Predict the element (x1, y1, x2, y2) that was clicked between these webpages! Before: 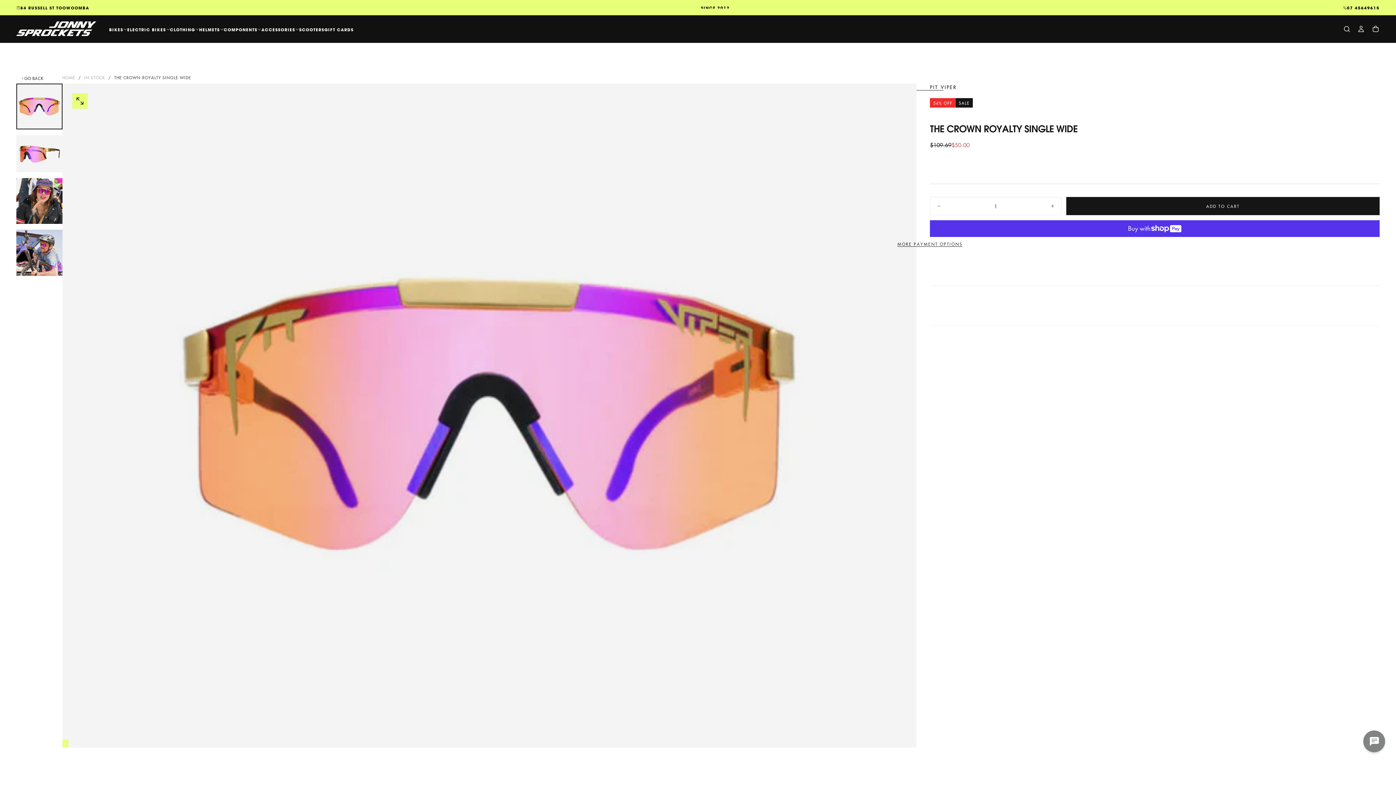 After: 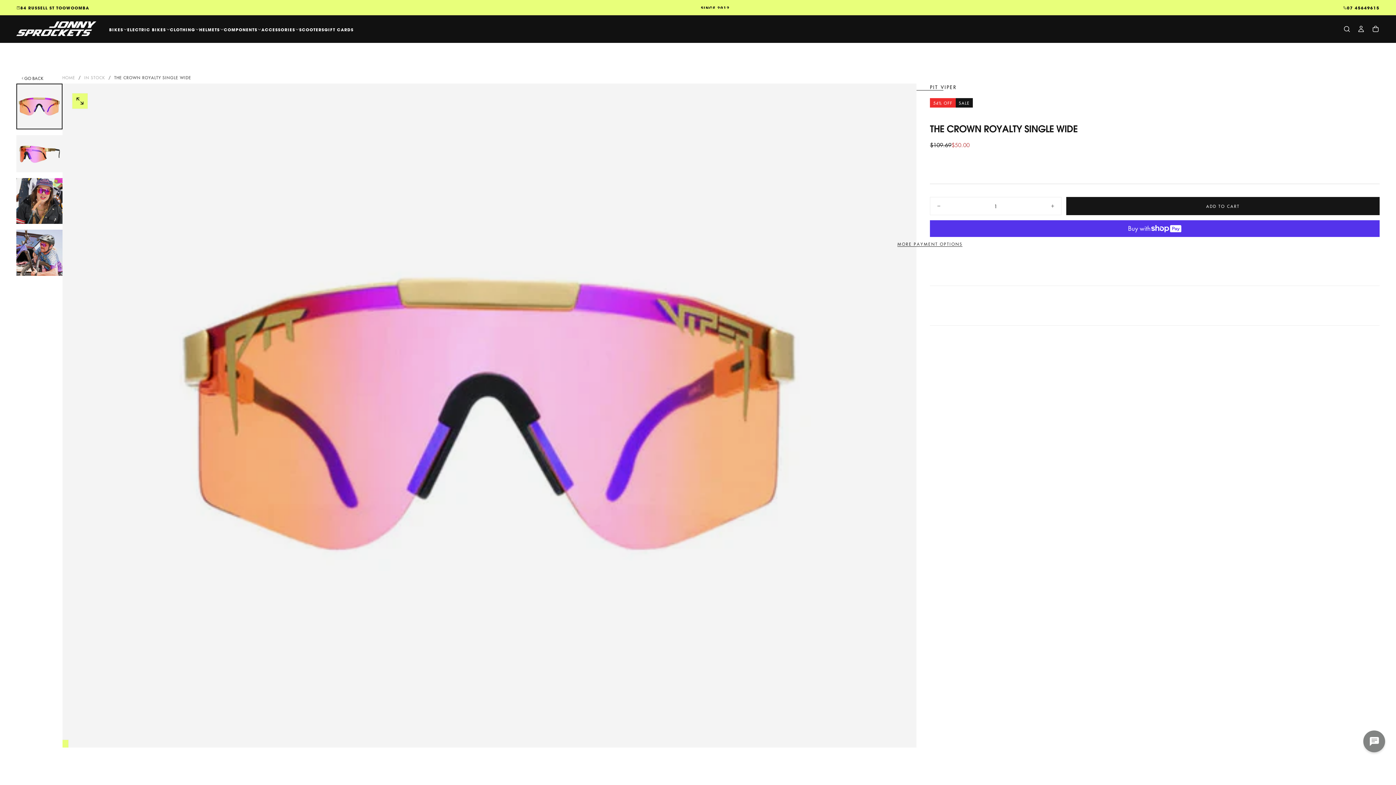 Action: bbox: (16, 5, 89, 10) label: 84 Russell St Toowoomba